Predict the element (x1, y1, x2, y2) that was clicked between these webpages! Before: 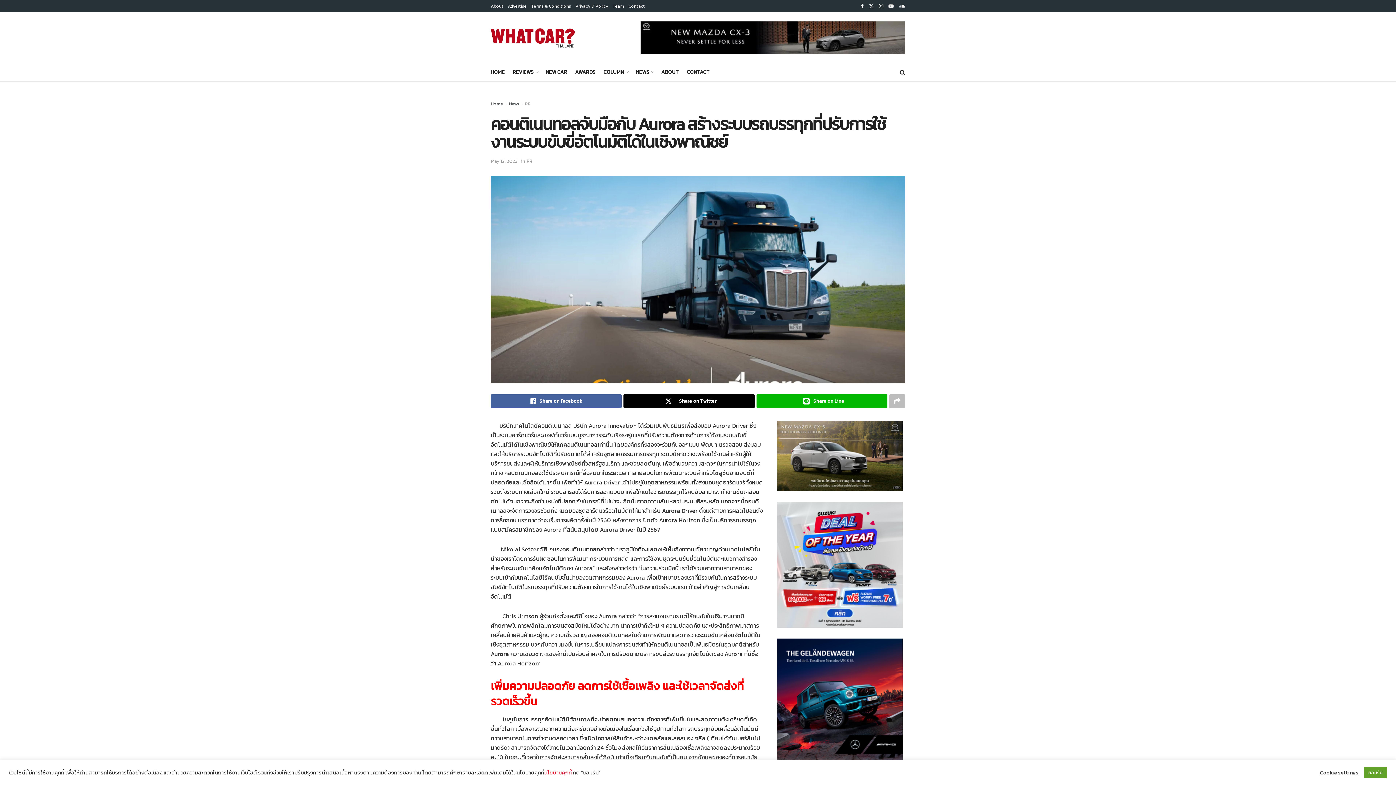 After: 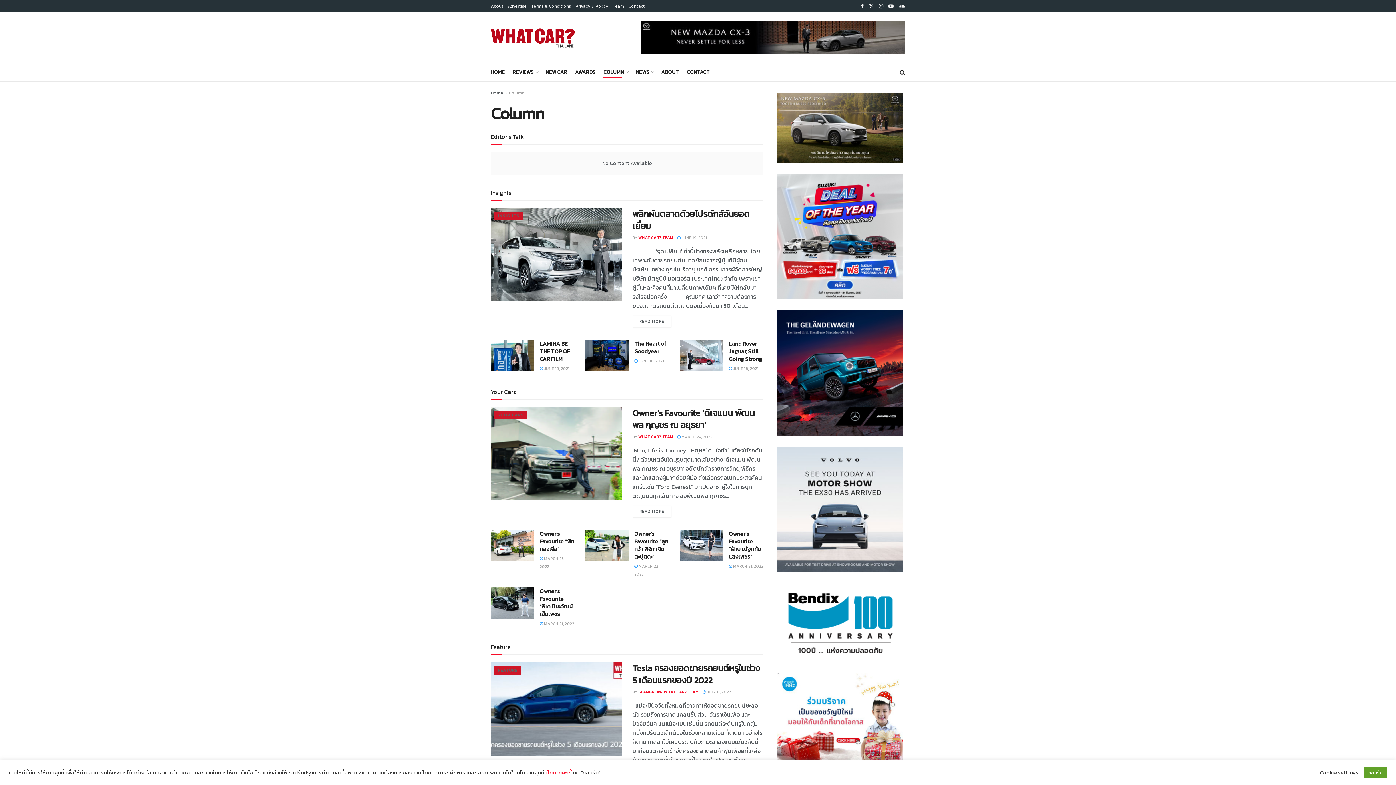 Action: label: COLUMN bbox: (603, 66, 628, 78)